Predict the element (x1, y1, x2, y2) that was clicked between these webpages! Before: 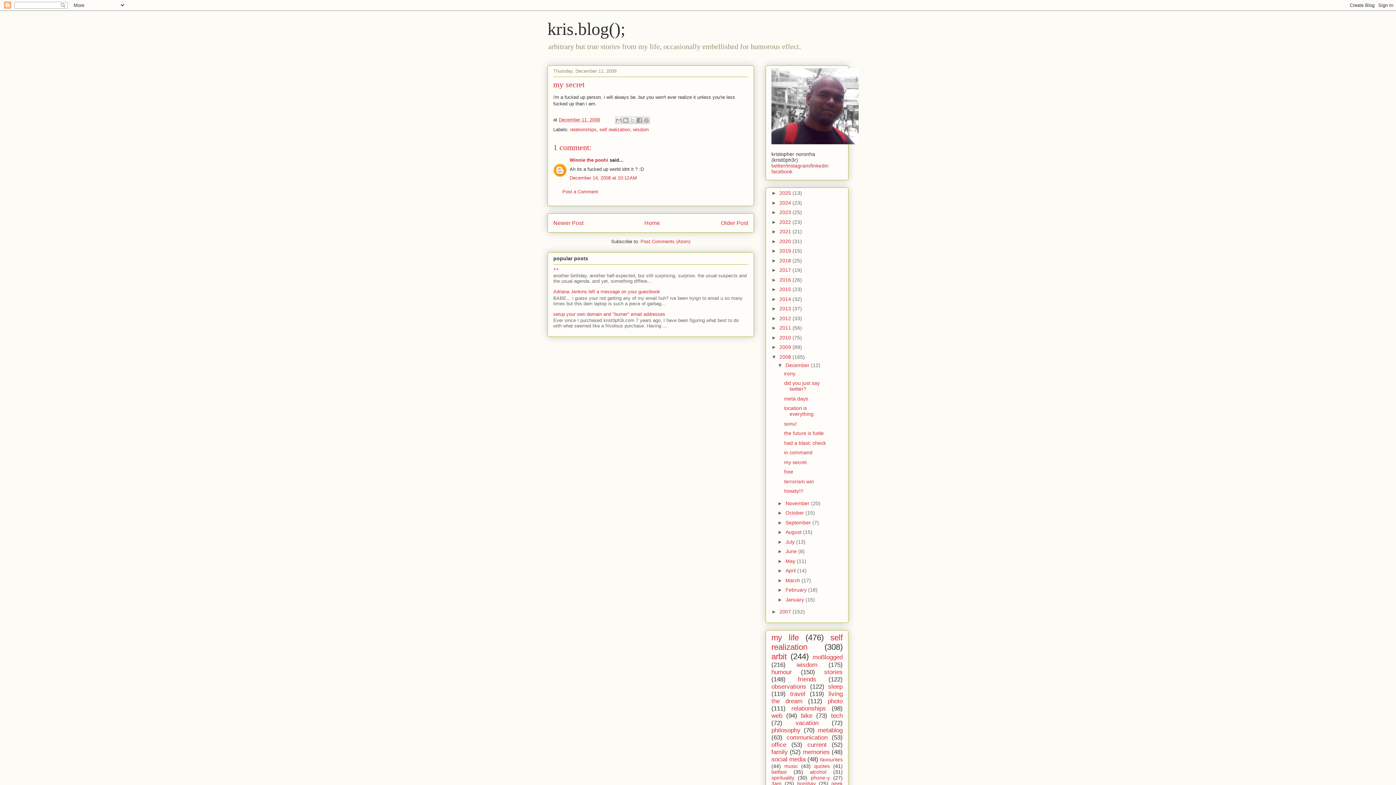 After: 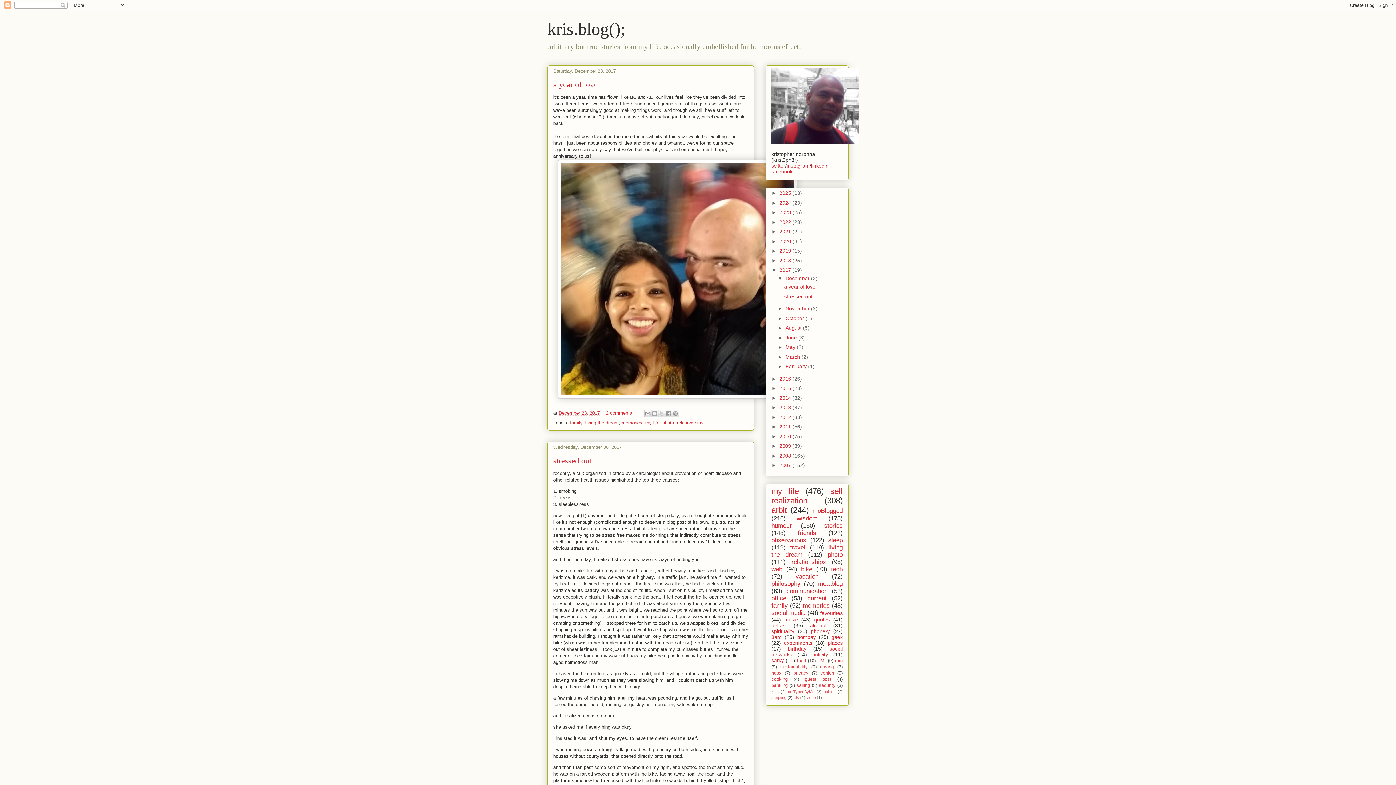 Action: label: 2017  bbox: (779, 267, 792, 273)